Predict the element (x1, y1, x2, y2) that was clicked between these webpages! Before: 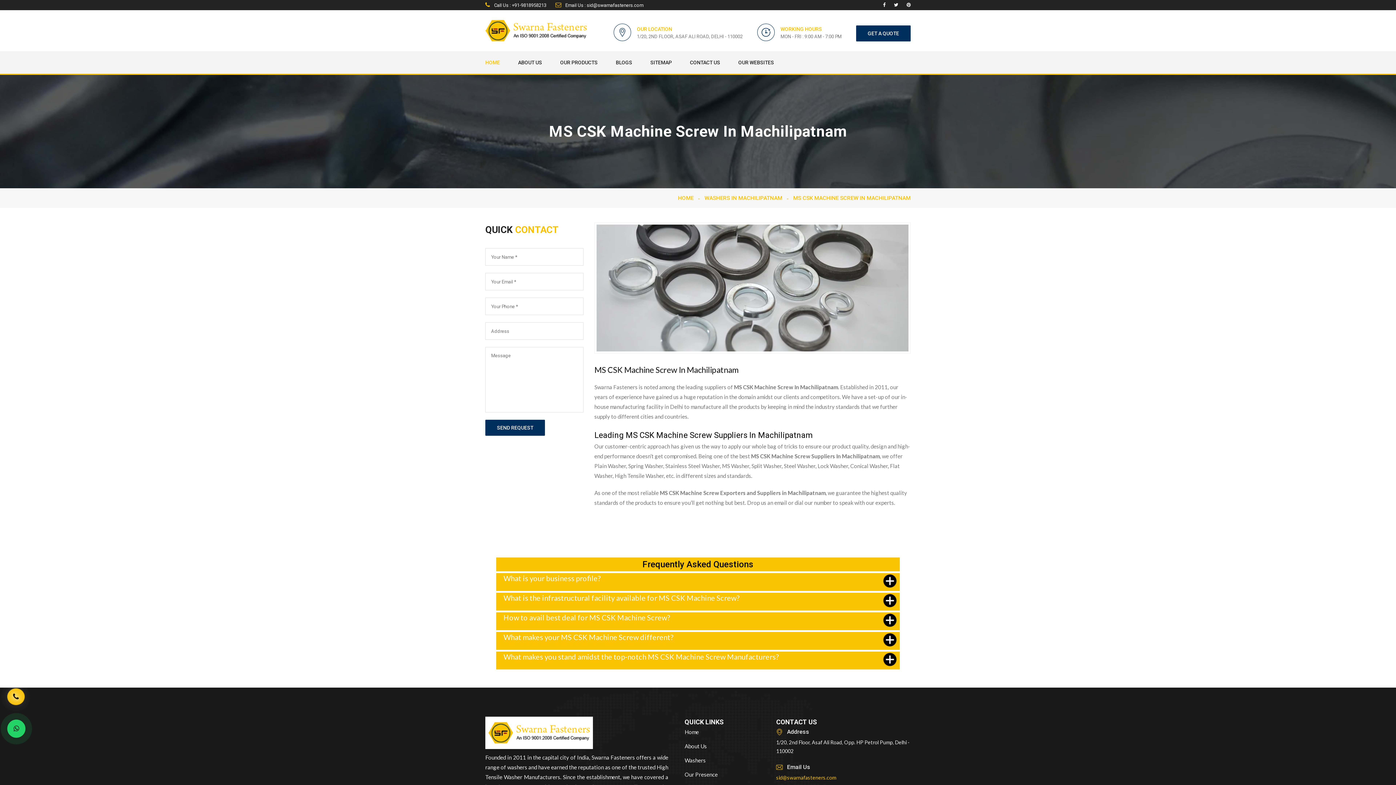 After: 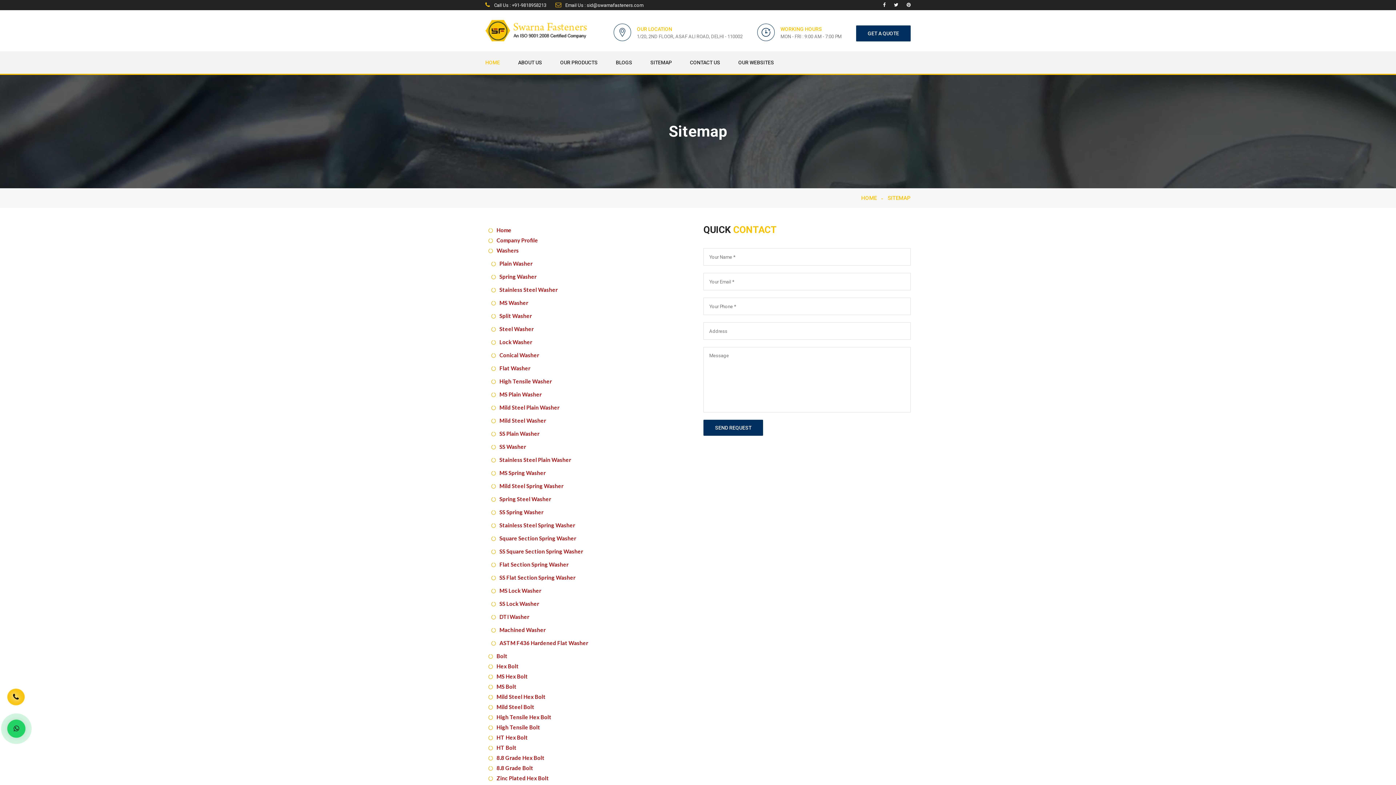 Action: label: SITEMAP bbox: (650, 51, 679, 73)